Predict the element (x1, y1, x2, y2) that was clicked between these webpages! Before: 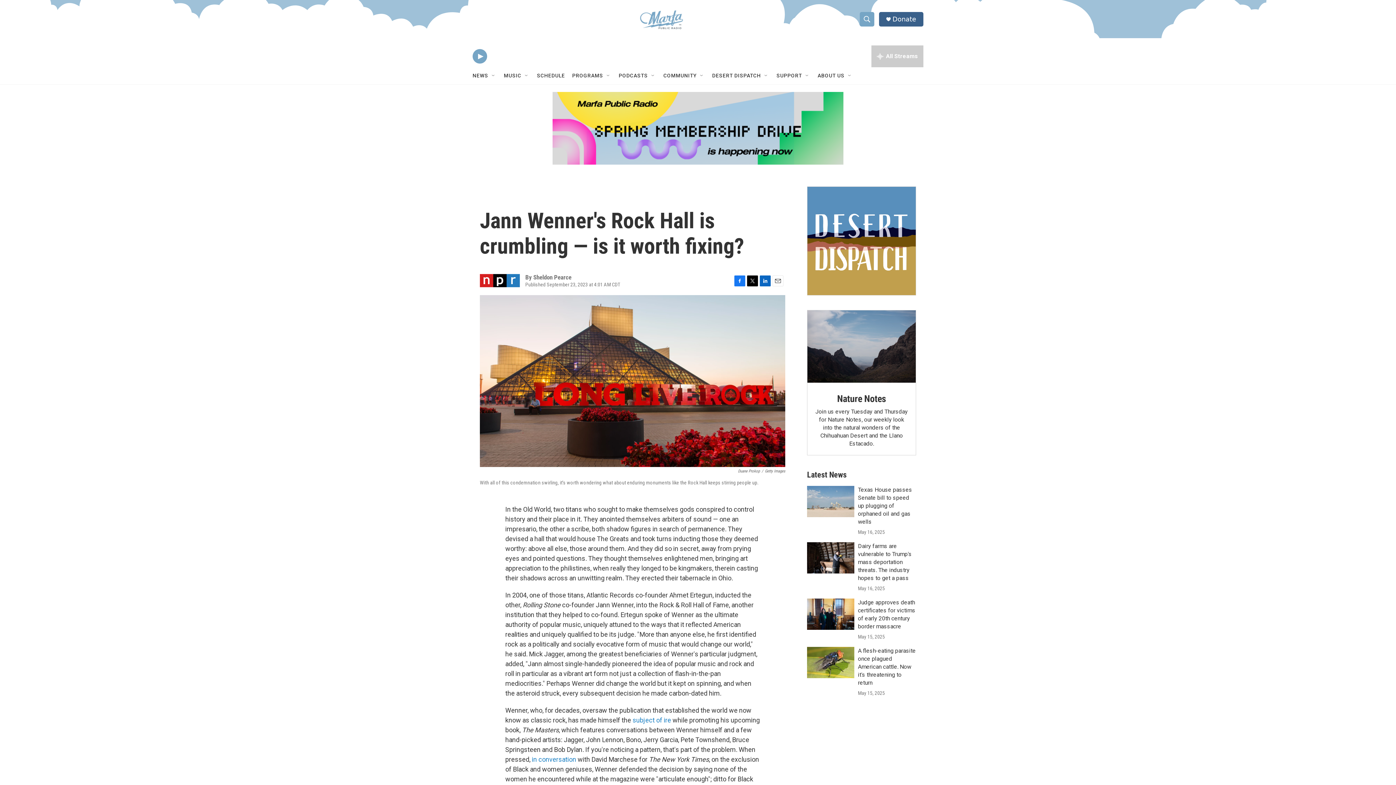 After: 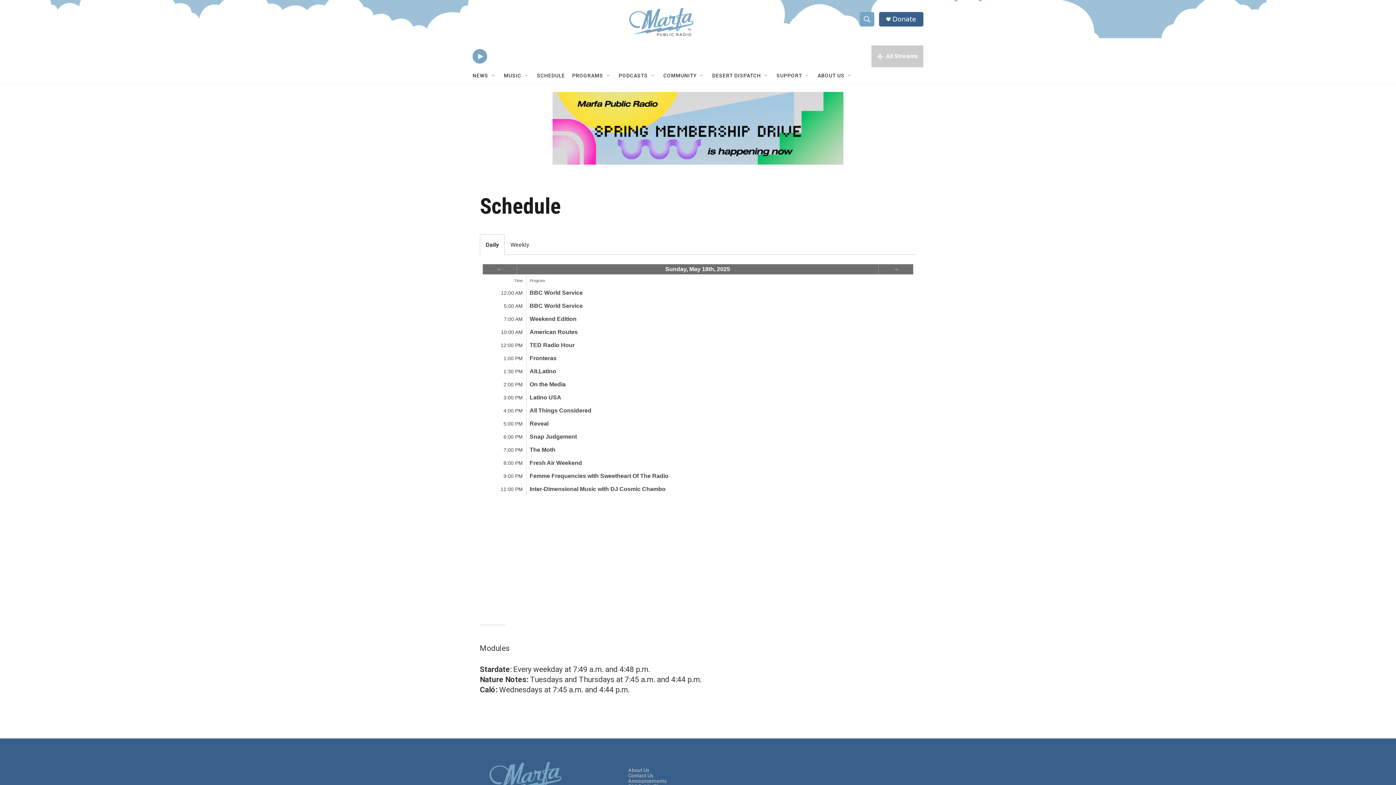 Action: bbox: (537, 67, 565, 84) label: SCHEDULE